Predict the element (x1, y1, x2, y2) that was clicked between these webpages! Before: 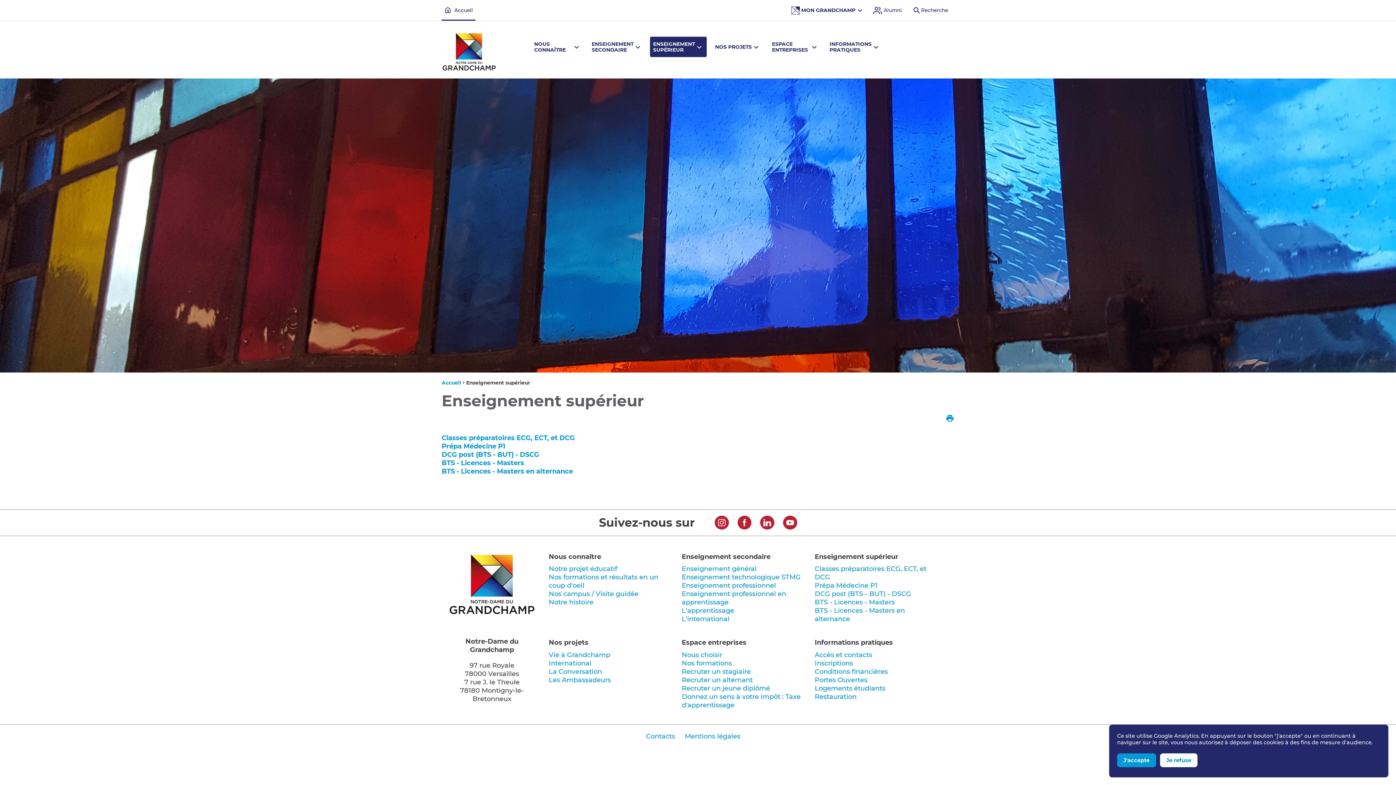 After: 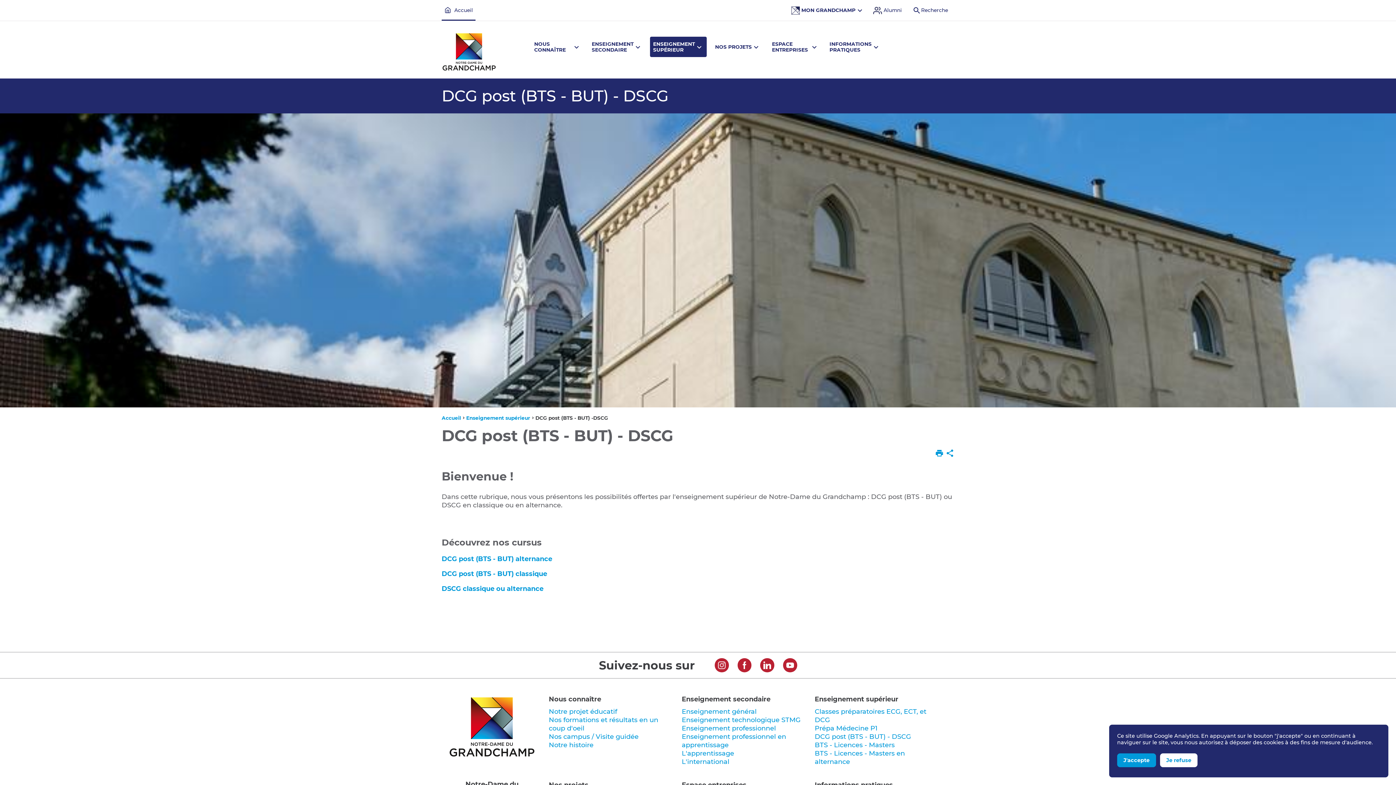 Action: label: DCG post (BTS - BUT) - DSCG bbox: (814, 590, 911, 598)